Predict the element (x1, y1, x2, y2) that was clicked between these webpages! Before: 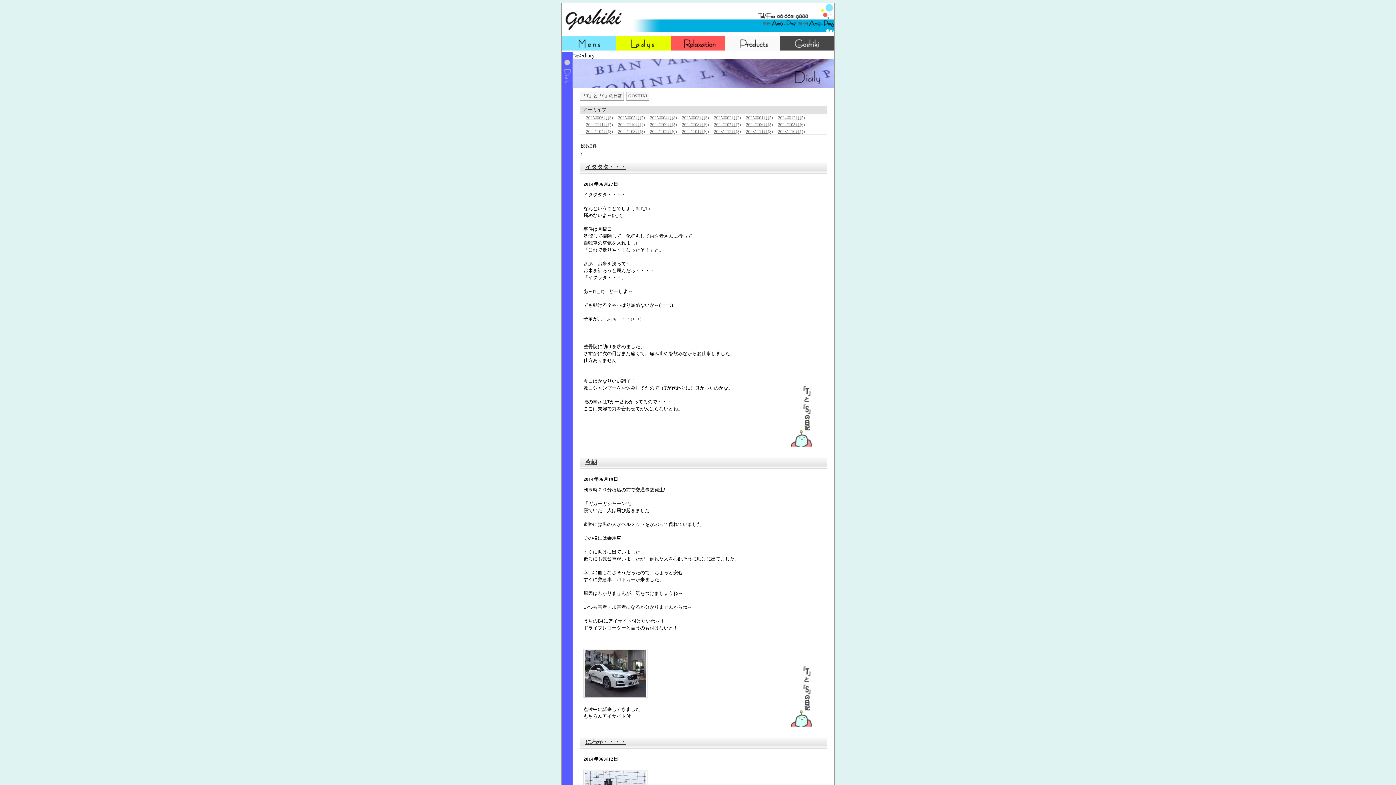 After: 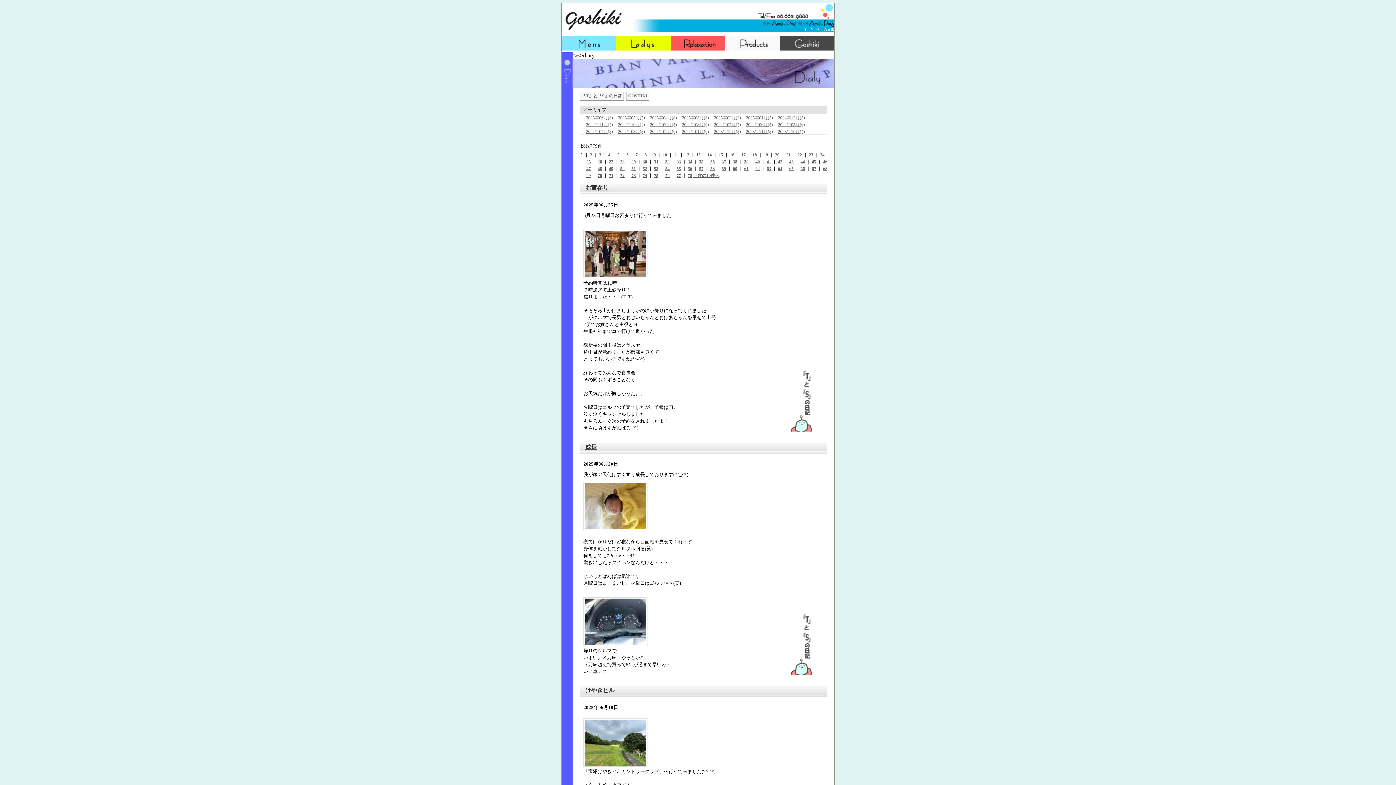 Action: bbox: (580, 91, 624, 100) label: 「T」と「S」の日常